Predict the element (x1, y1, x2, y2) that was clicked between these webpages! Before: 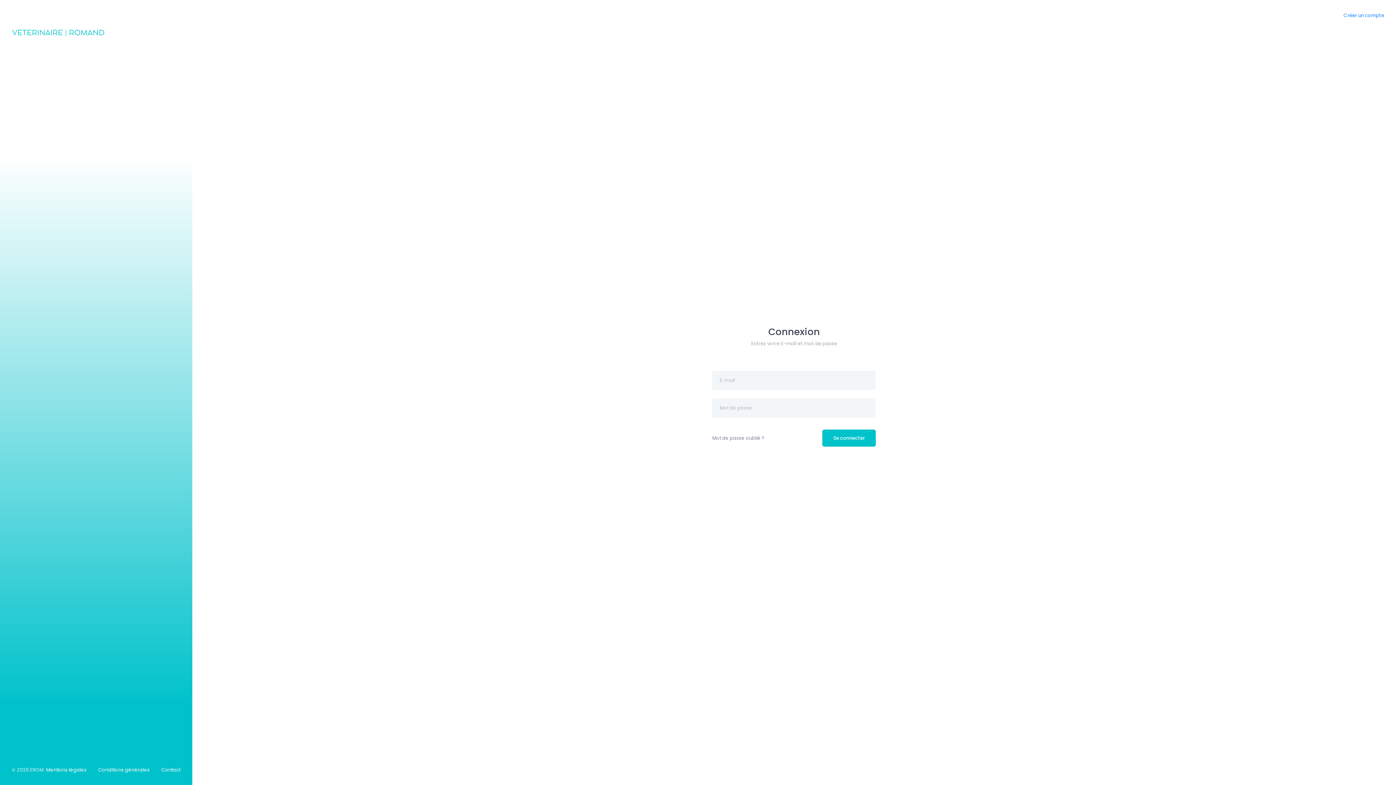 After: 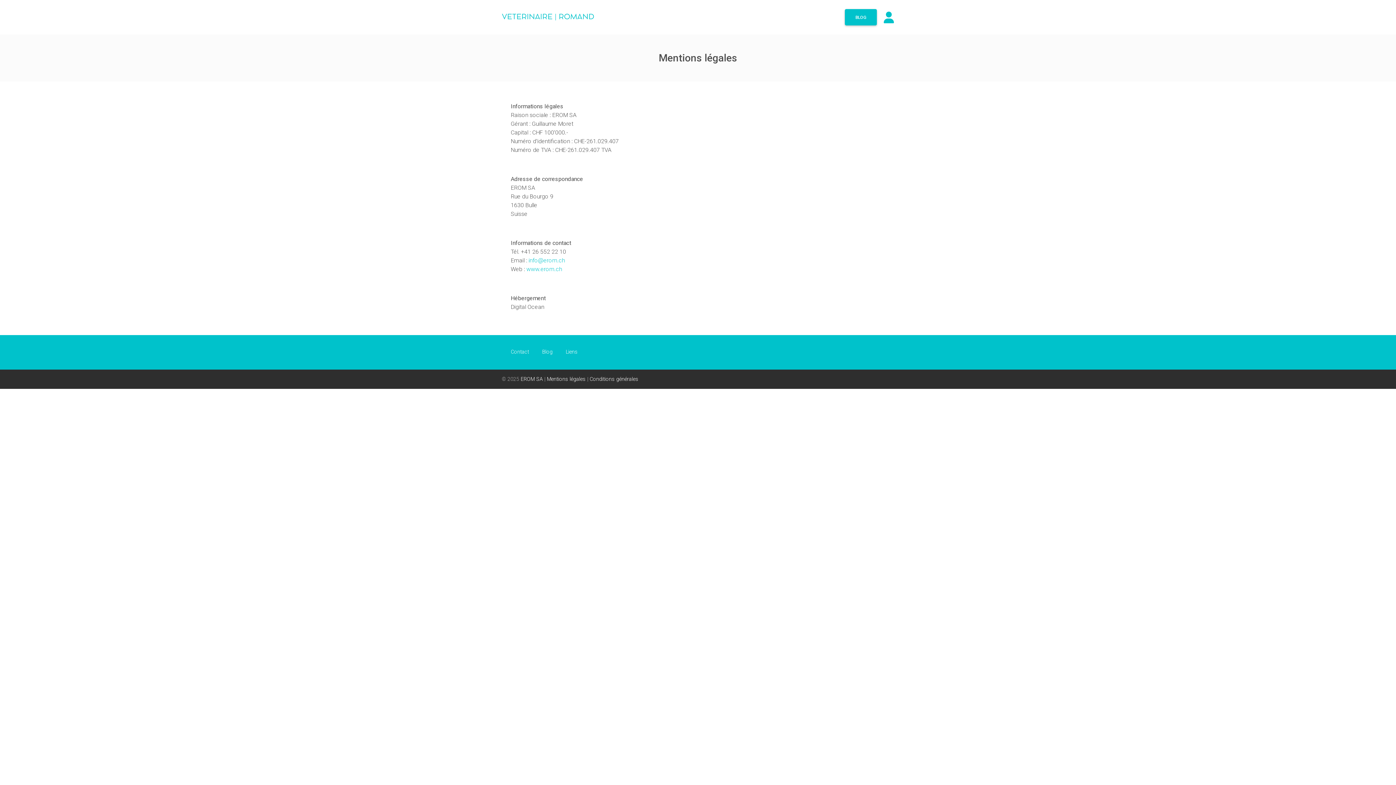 Action: bbox: (46, 766, 86, 773) label: Mentions légales